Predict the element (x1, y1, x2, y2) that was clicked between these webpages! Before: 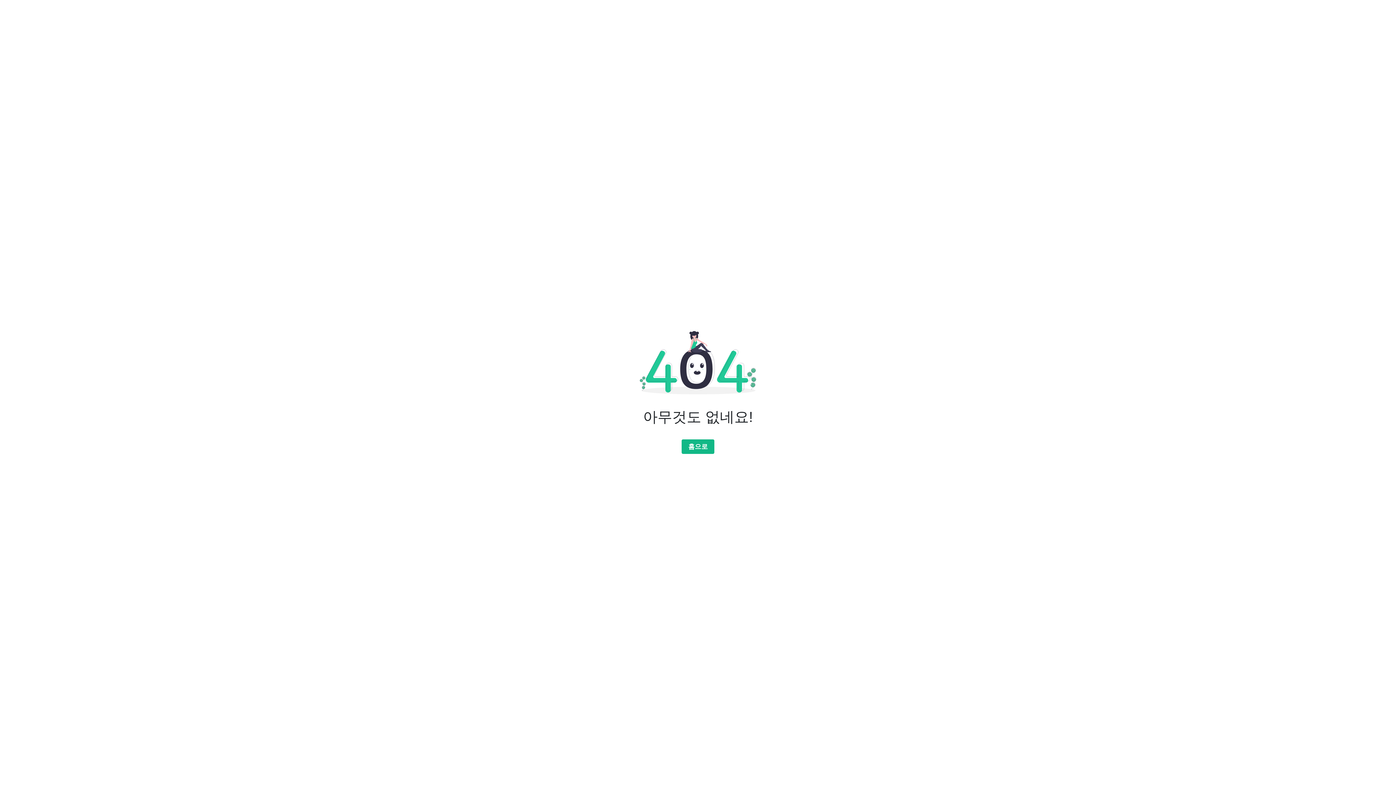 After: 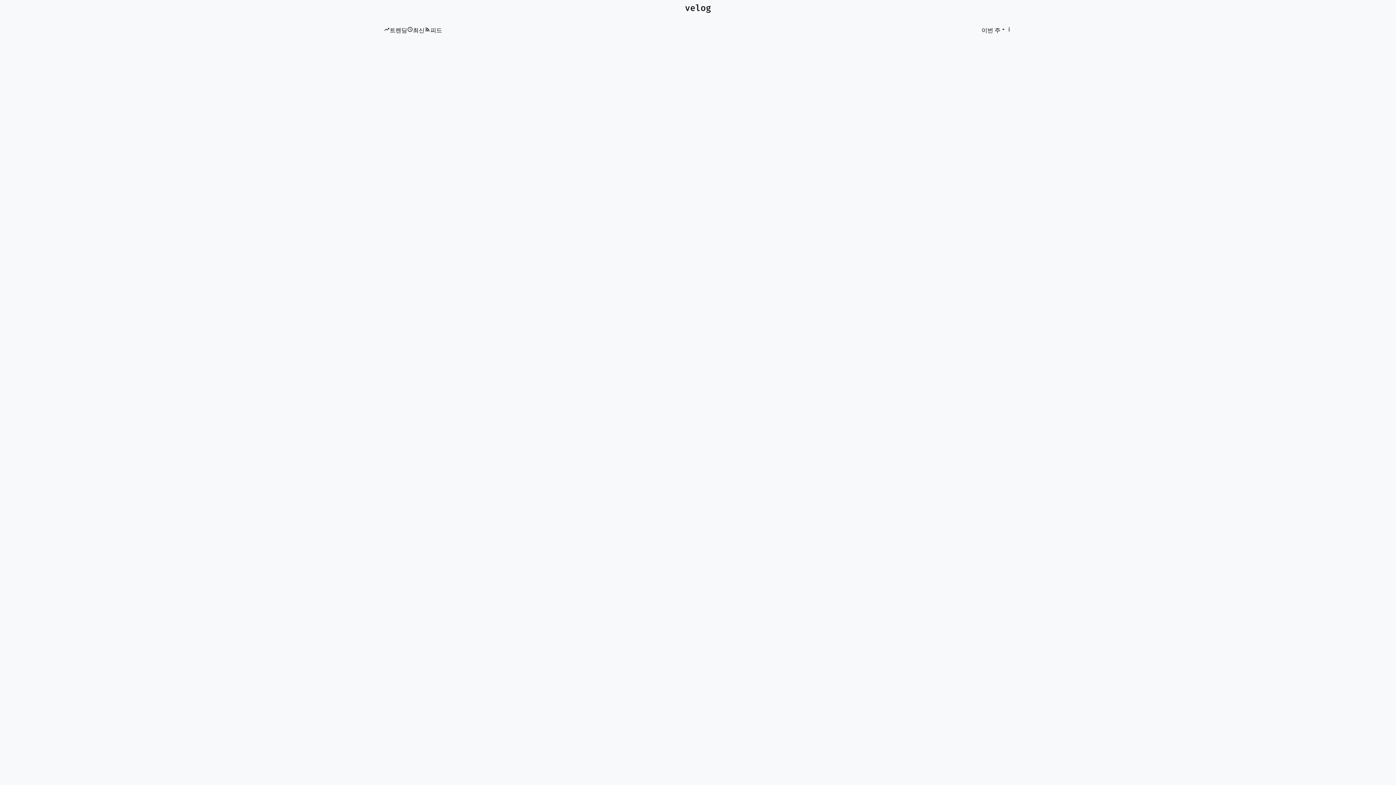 Action: bbox: (681, 439, 714, 454) label: 홈으로